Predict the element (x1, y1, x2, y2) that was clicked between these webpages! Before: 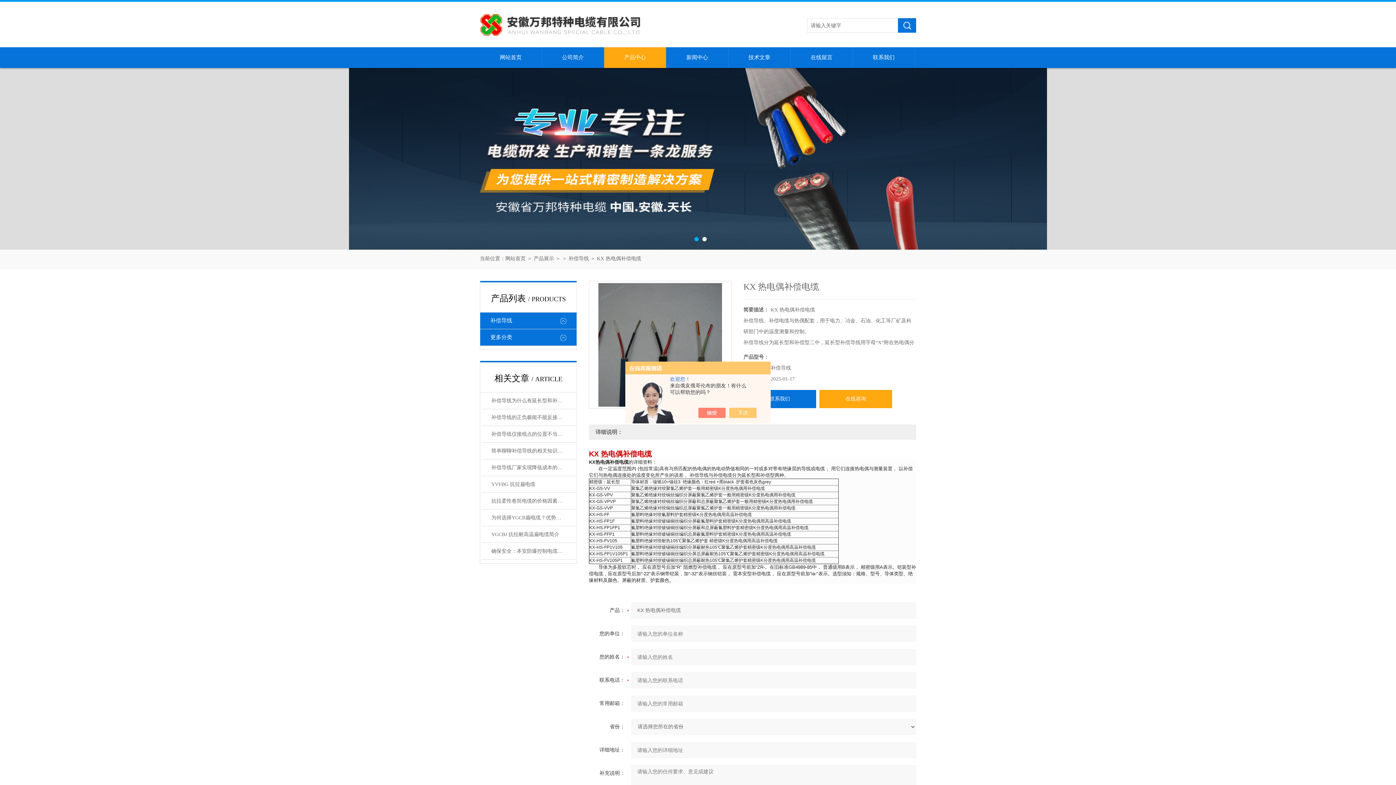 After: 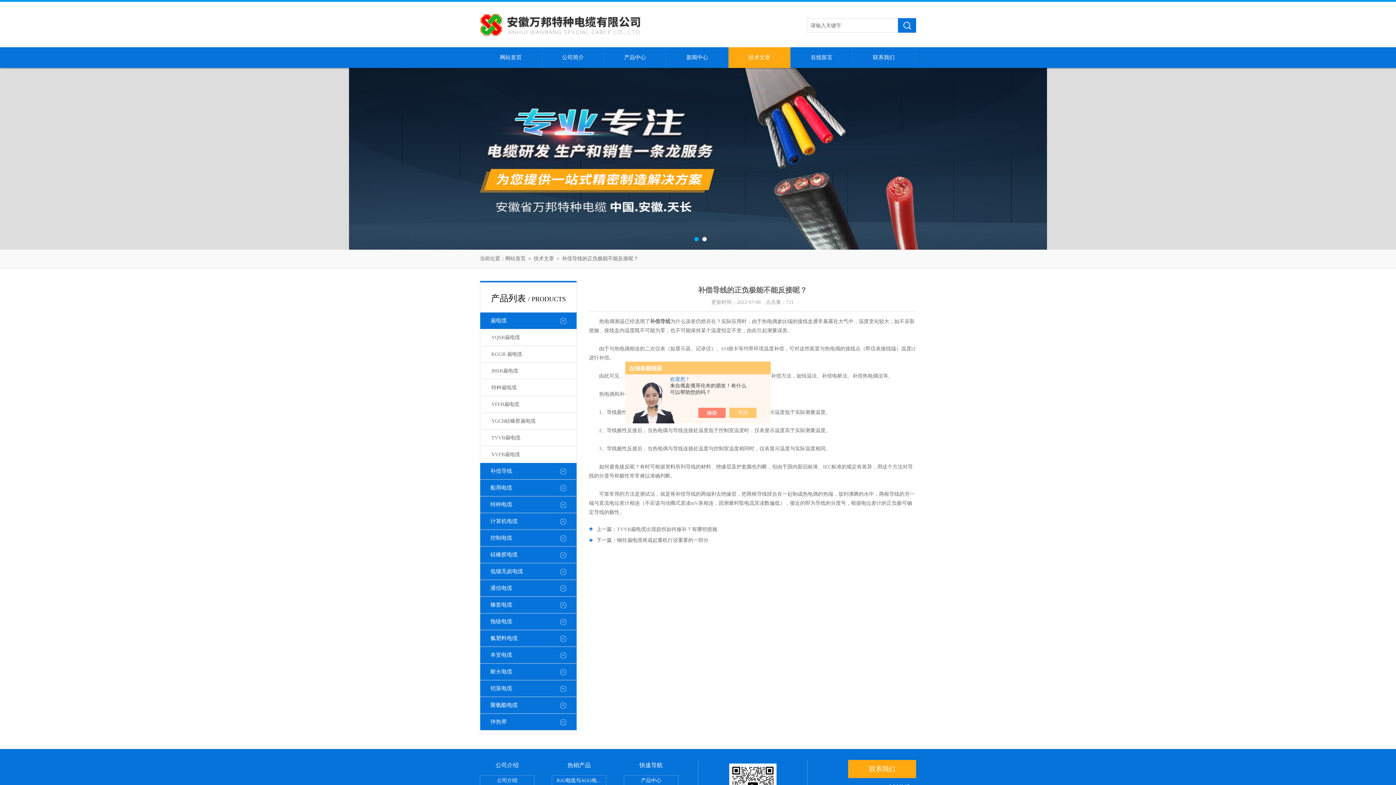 Action: label: 补偿导线的正负极能不能反接呢？ bbox: (481, 409, 575, 426)